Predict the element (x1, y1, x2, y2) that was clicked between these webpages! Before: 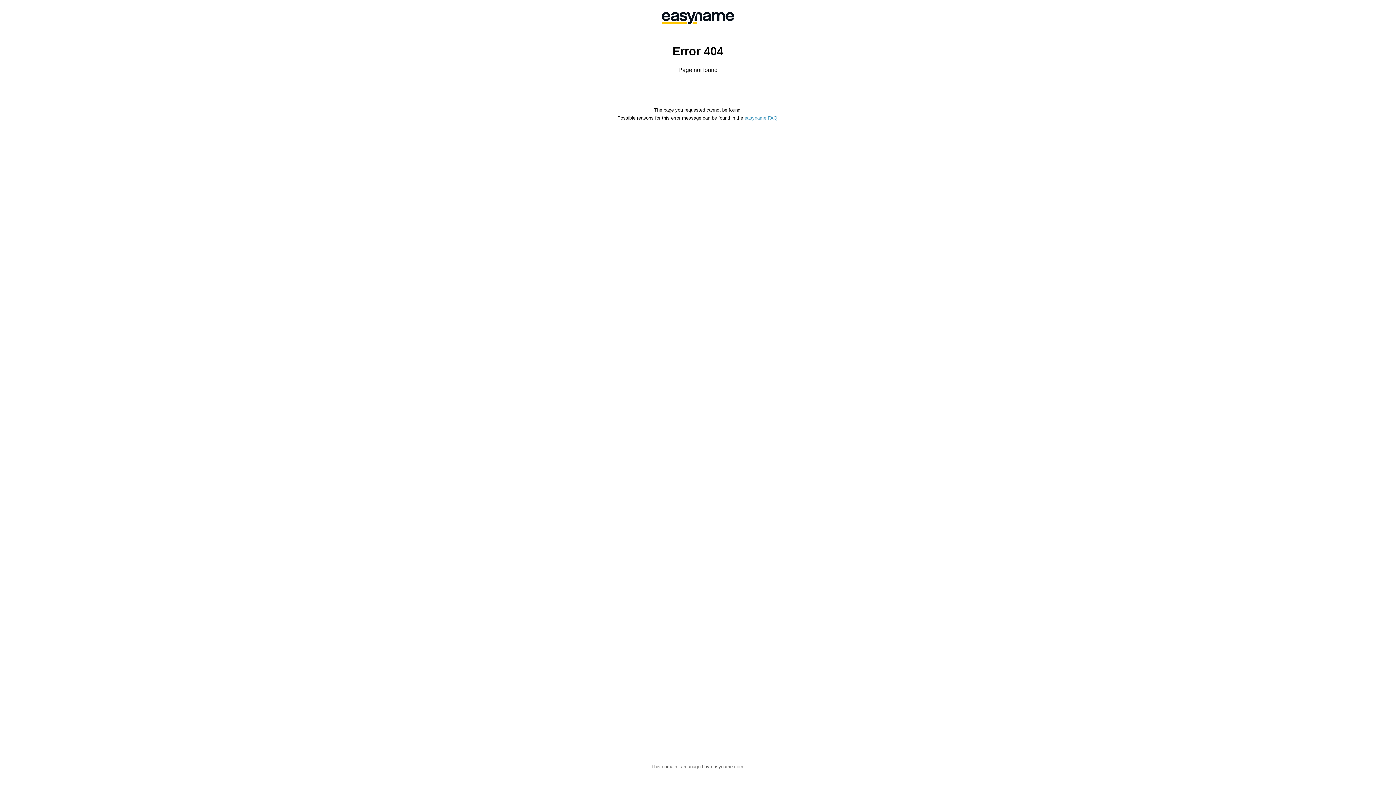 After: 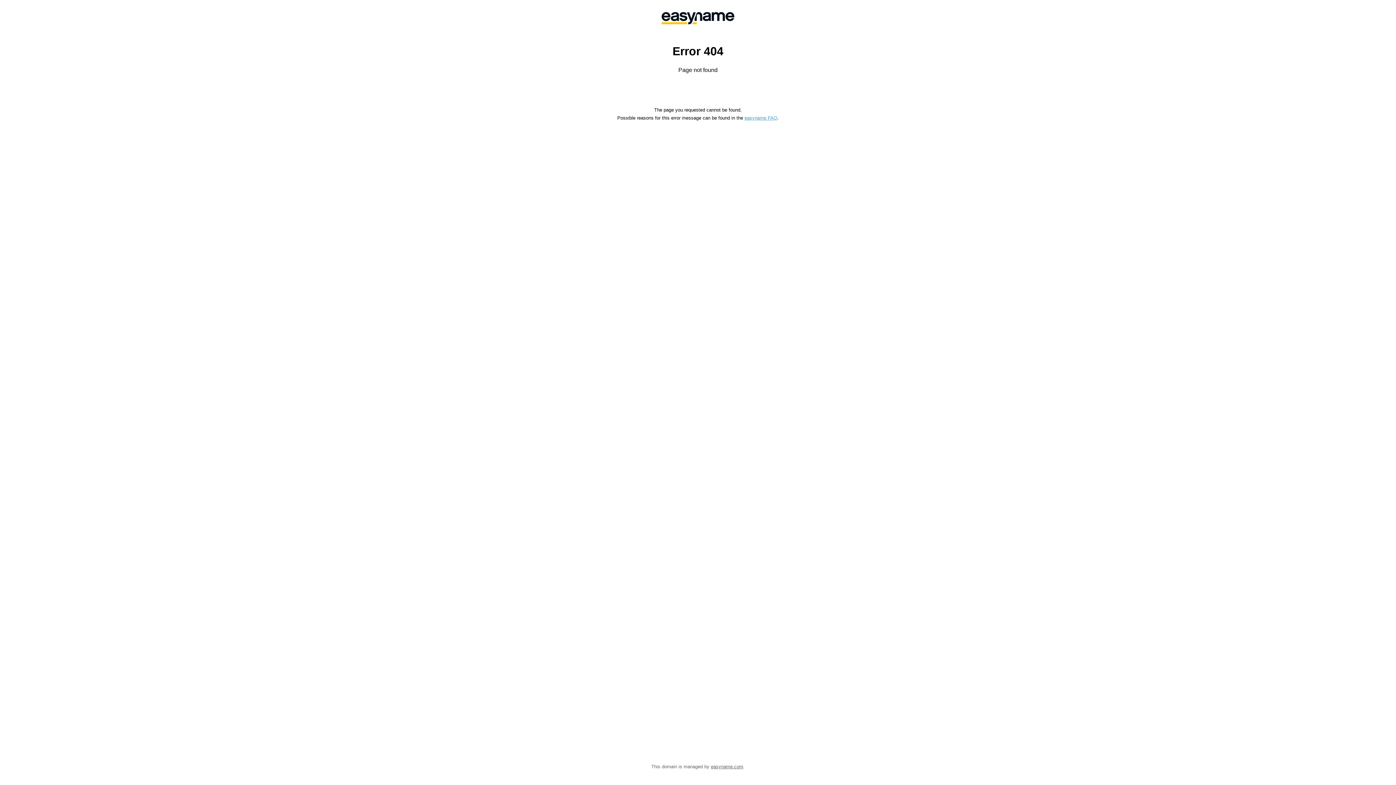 Action: bbox: (744, 115, 777, 120) label: easyname FAQ